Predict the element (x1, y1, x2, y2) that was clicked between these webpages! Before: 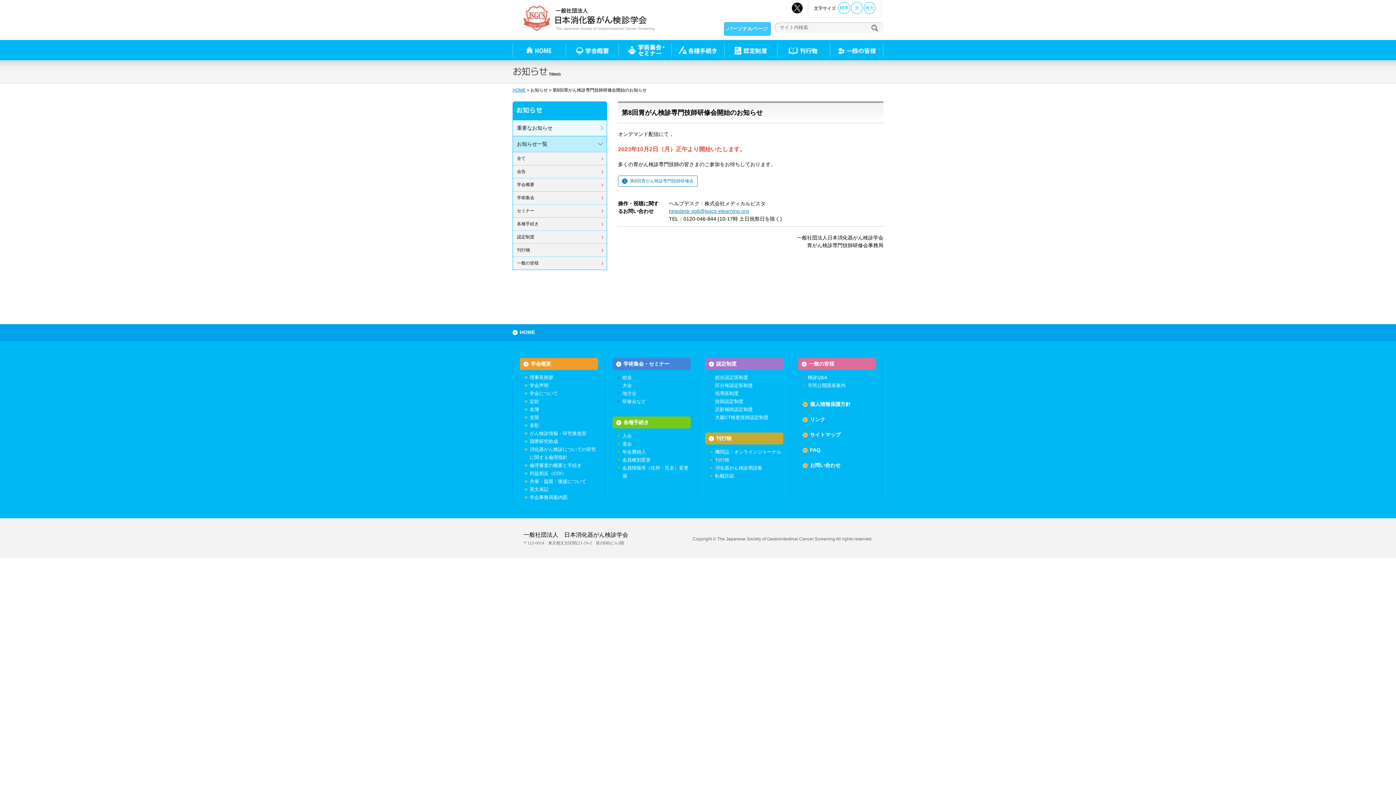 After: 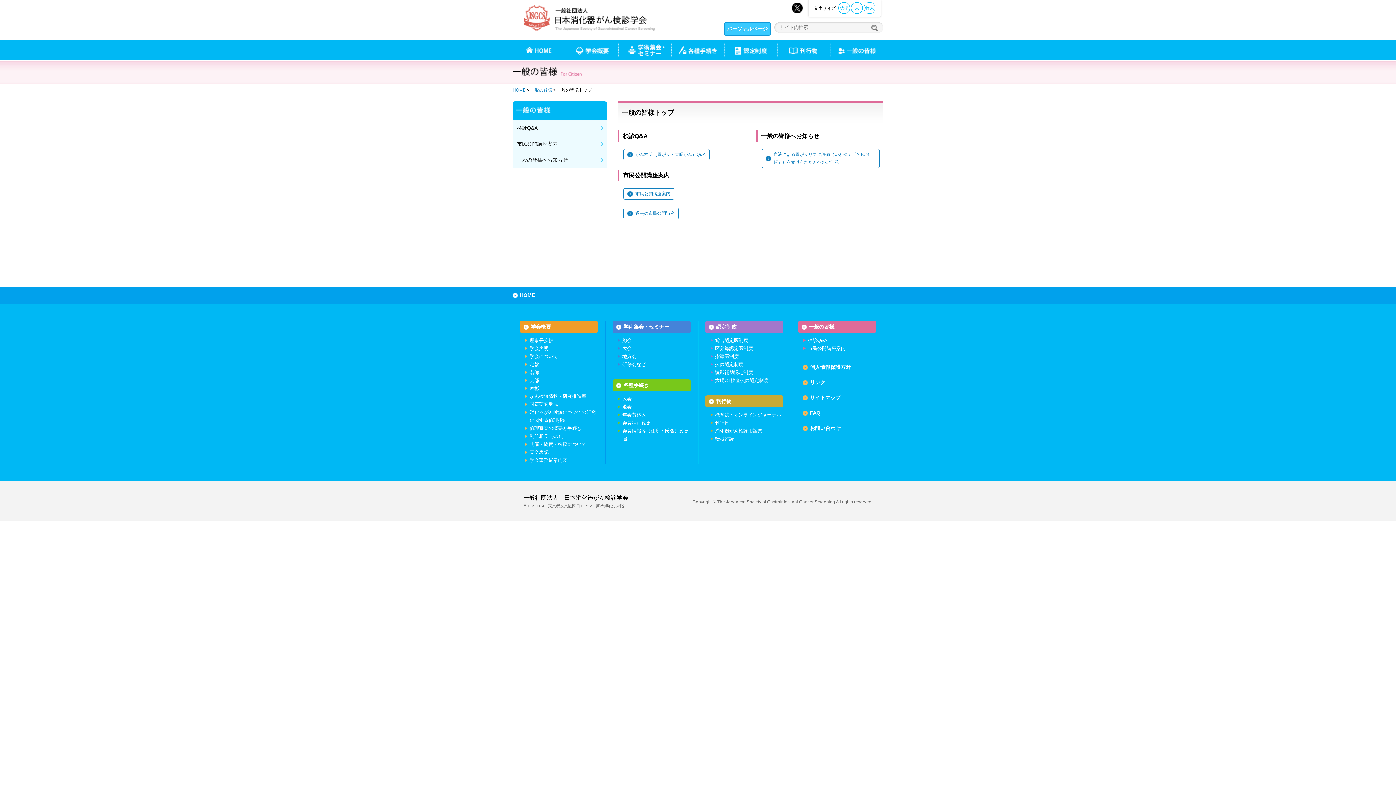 Action: bbox: (830, 40, 883, 60) label: 一般の皆様